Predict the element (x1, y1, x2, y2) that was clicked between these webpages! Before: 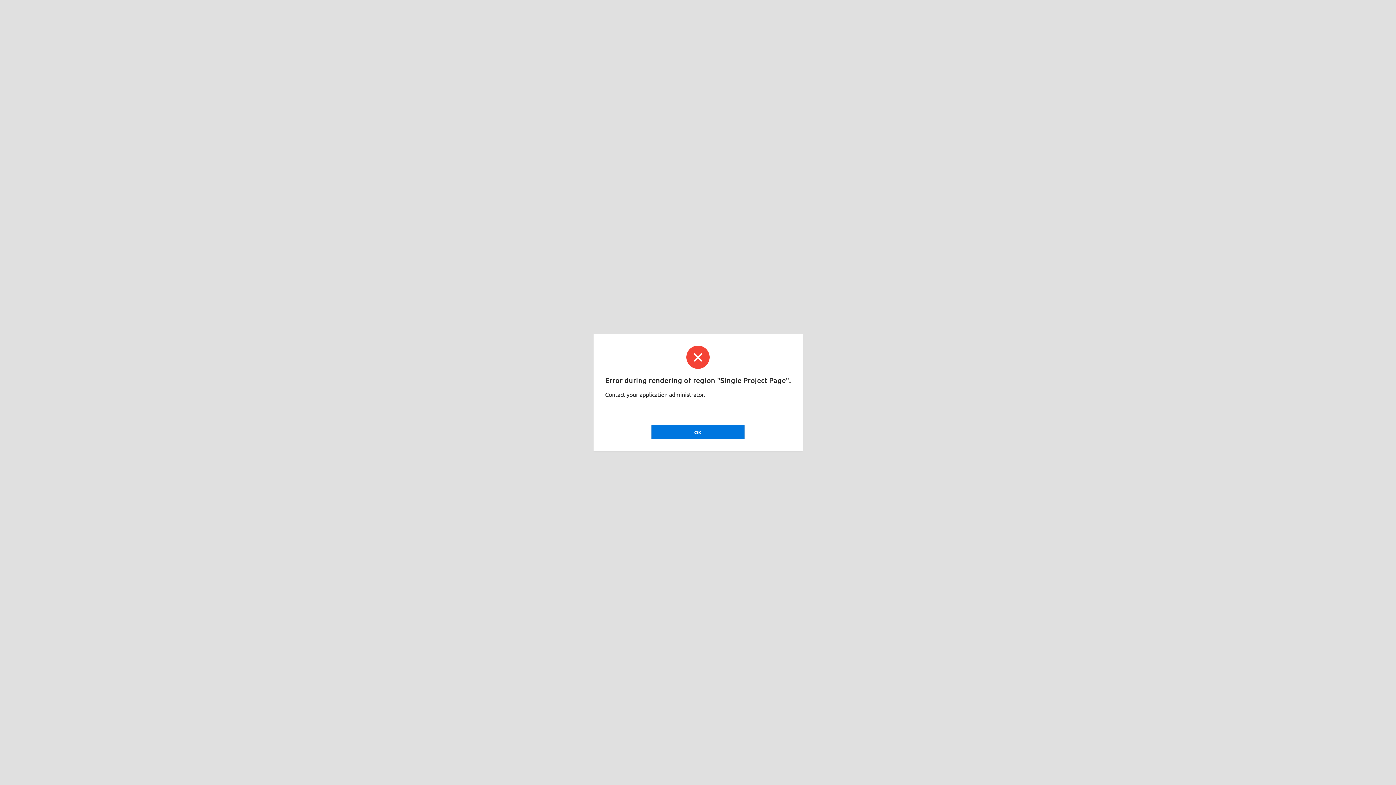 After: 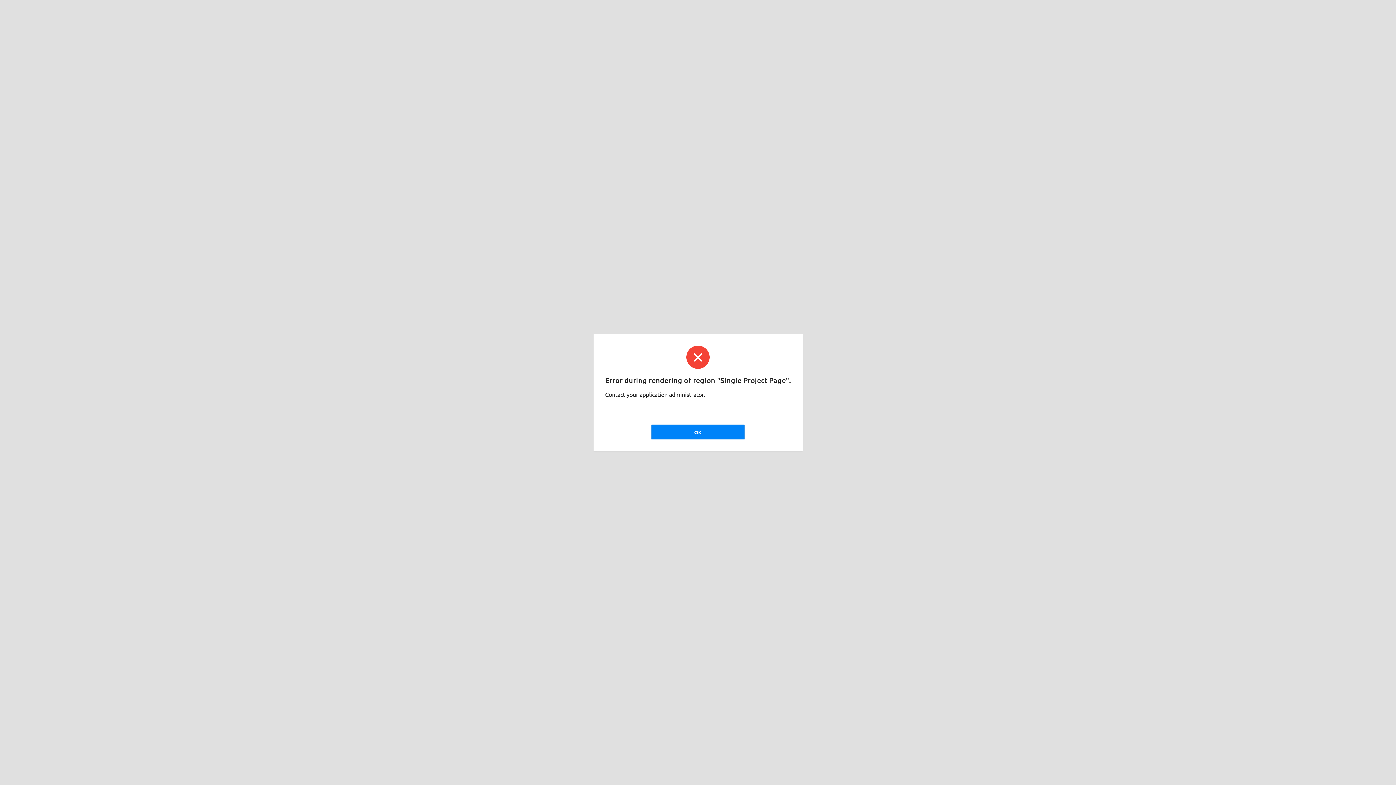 Action: label: OK bbox: (651, 425, 744, 439)